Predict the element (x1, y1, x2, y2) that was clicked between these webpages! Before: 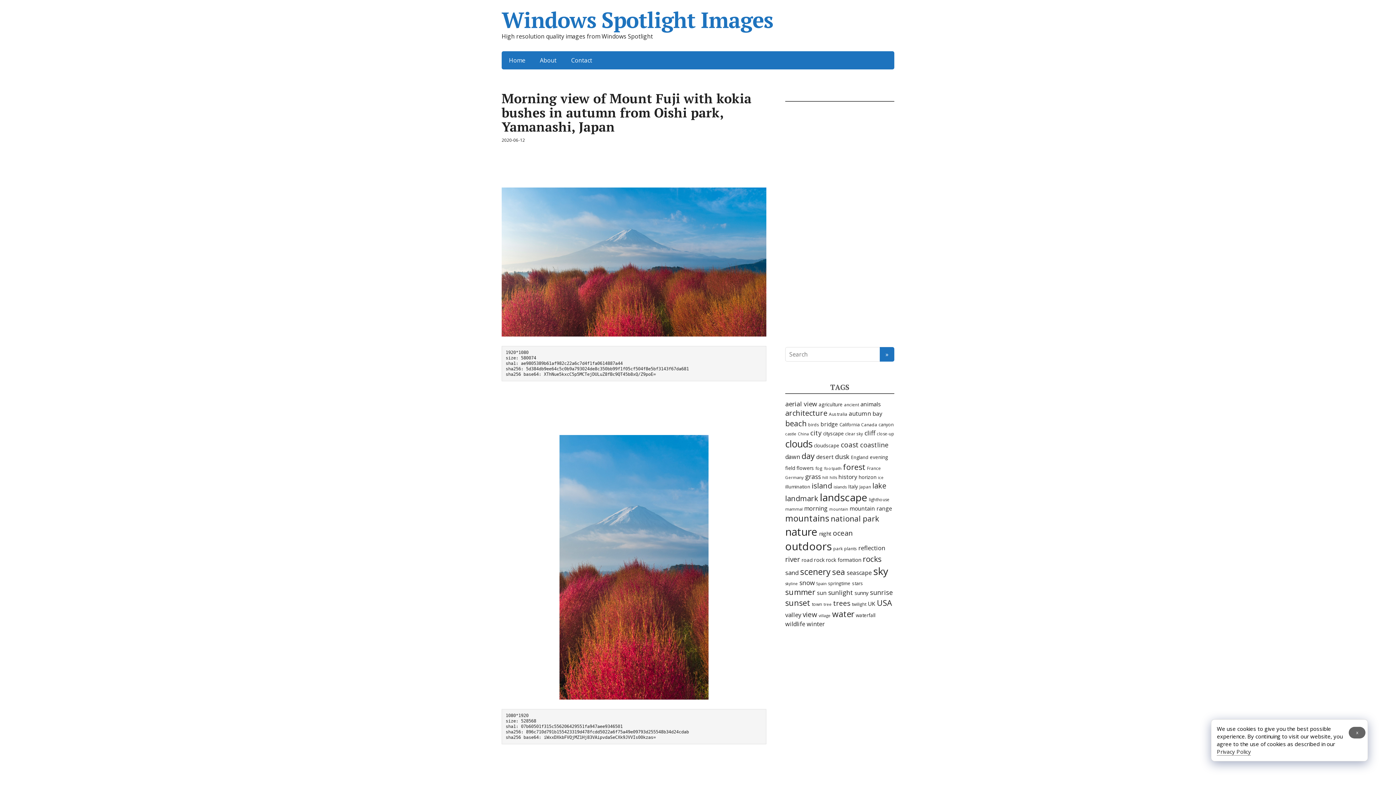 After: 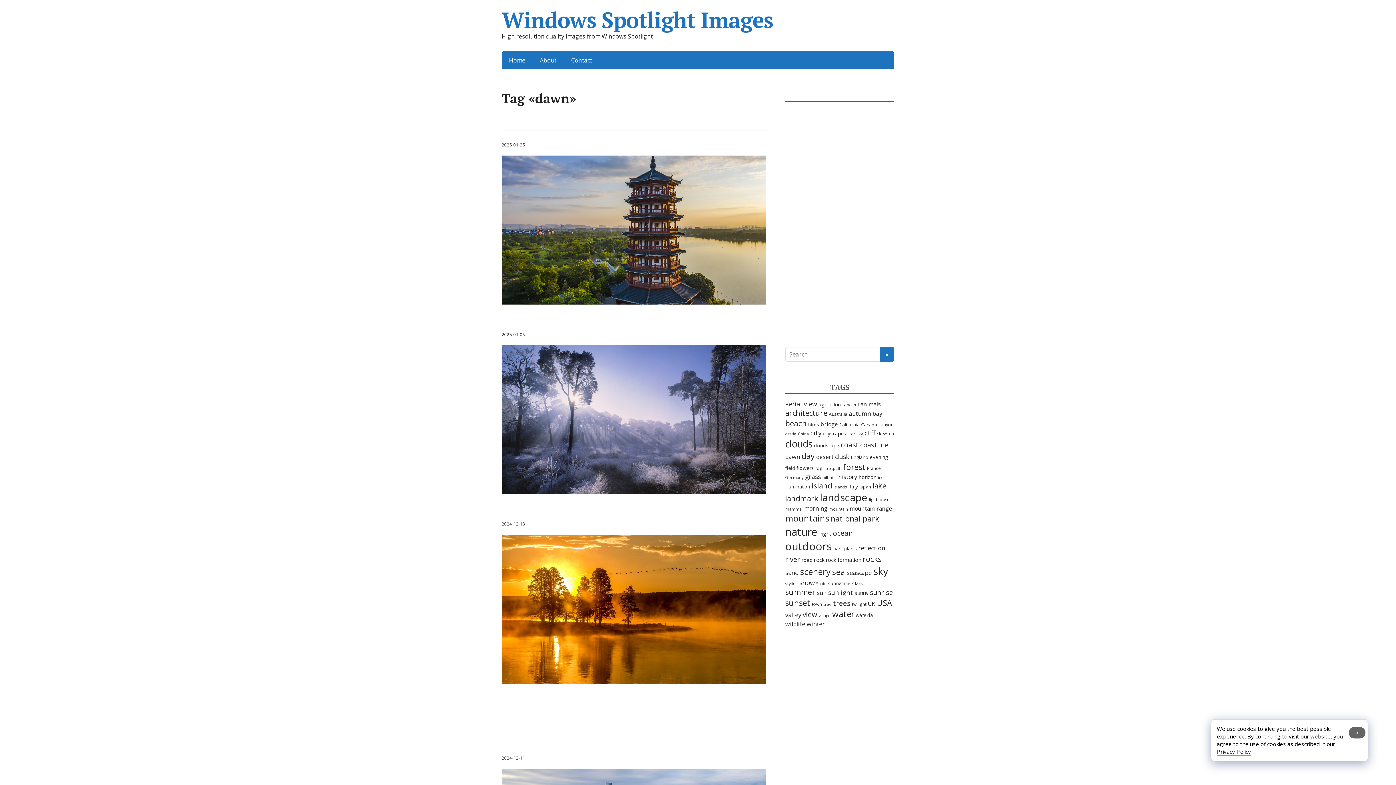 Action: label: dawn (408 items) bbox: (785, 453, 800, 461)